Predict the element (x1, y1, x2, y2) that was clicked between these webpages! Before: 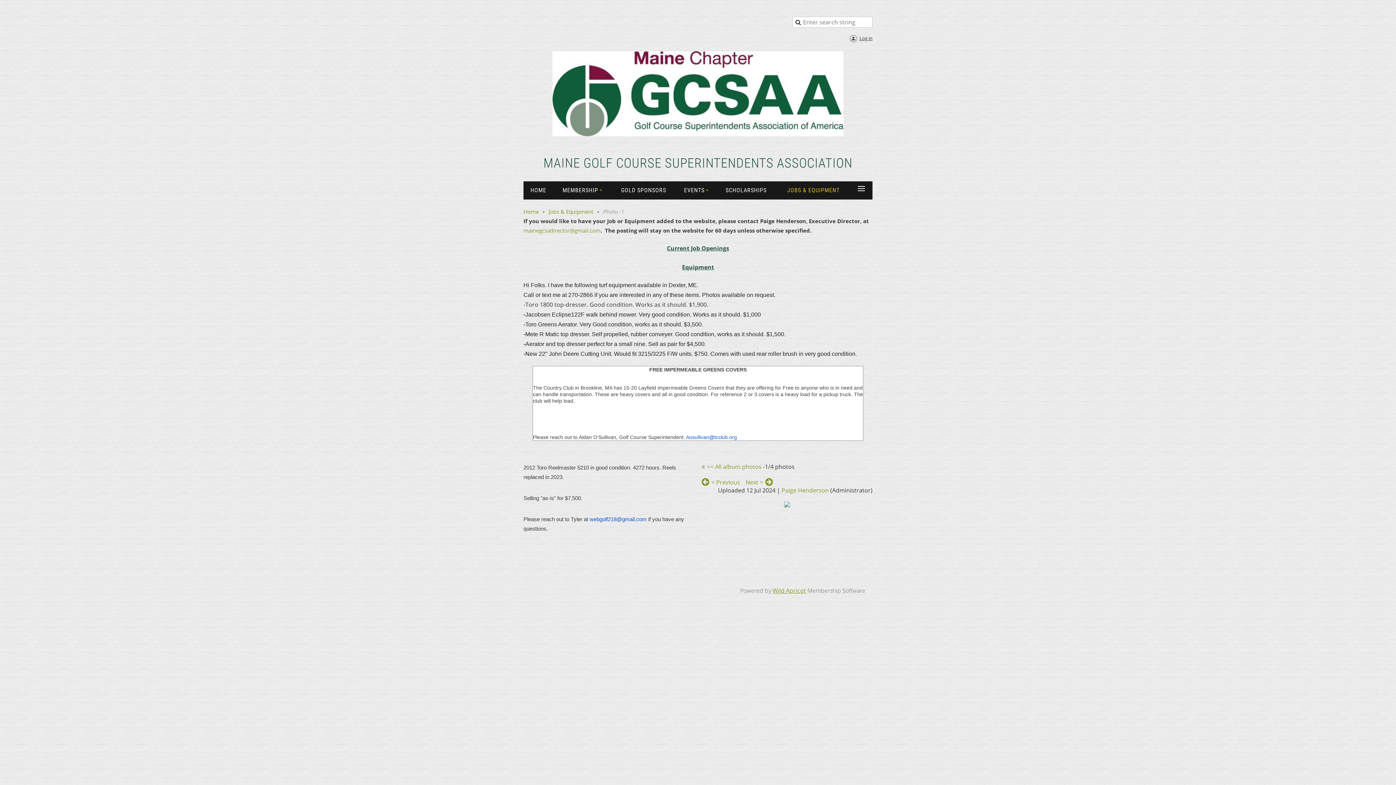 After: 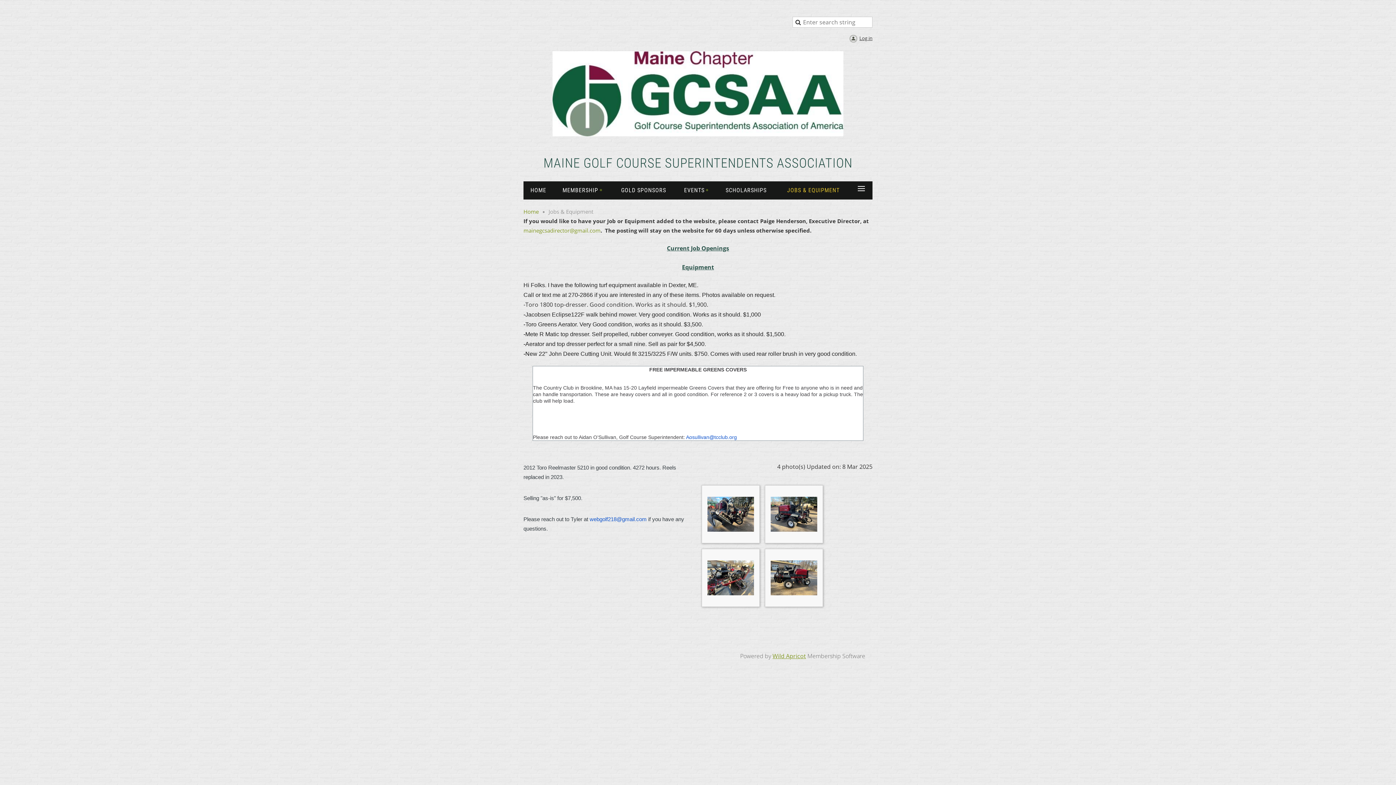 Action: label: << All album photos bbox: (701, 462, 761, 470)